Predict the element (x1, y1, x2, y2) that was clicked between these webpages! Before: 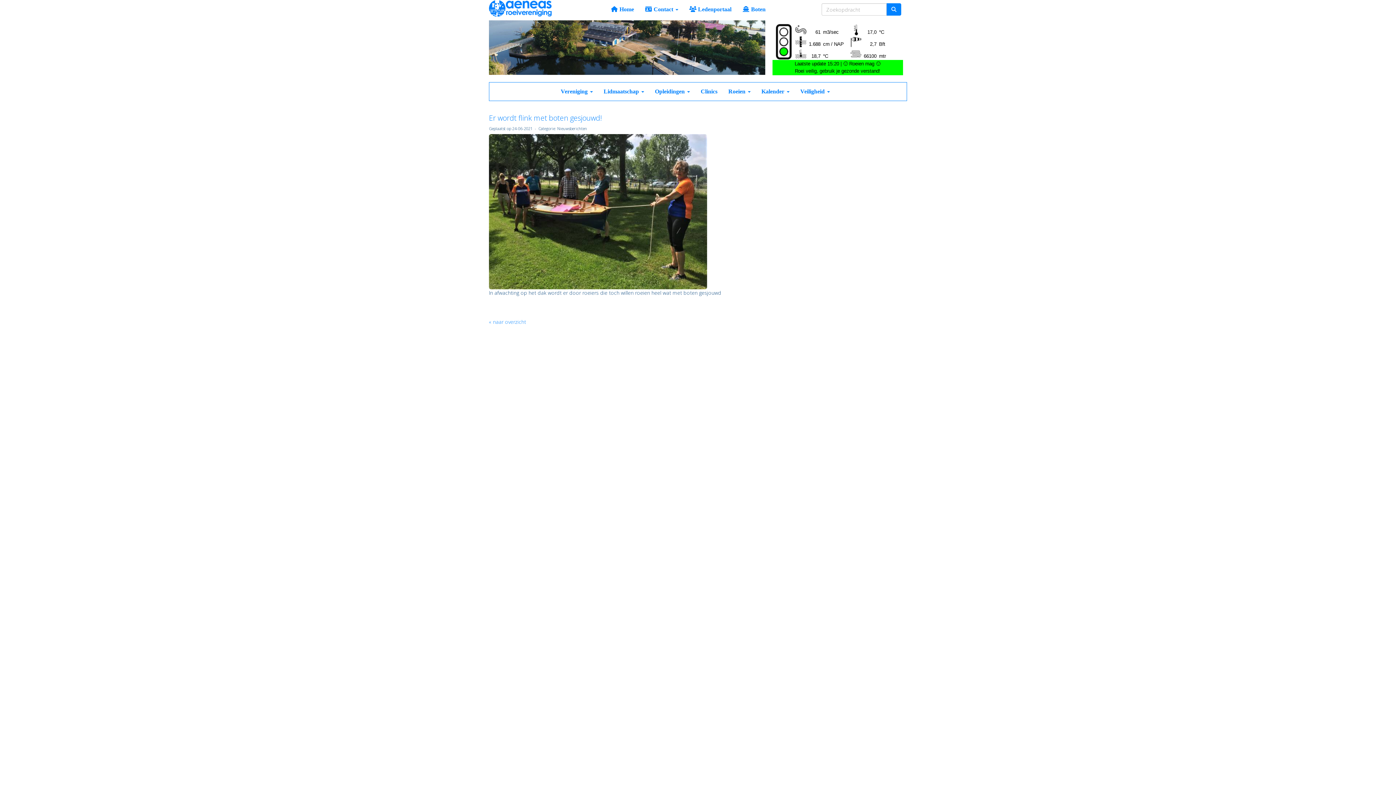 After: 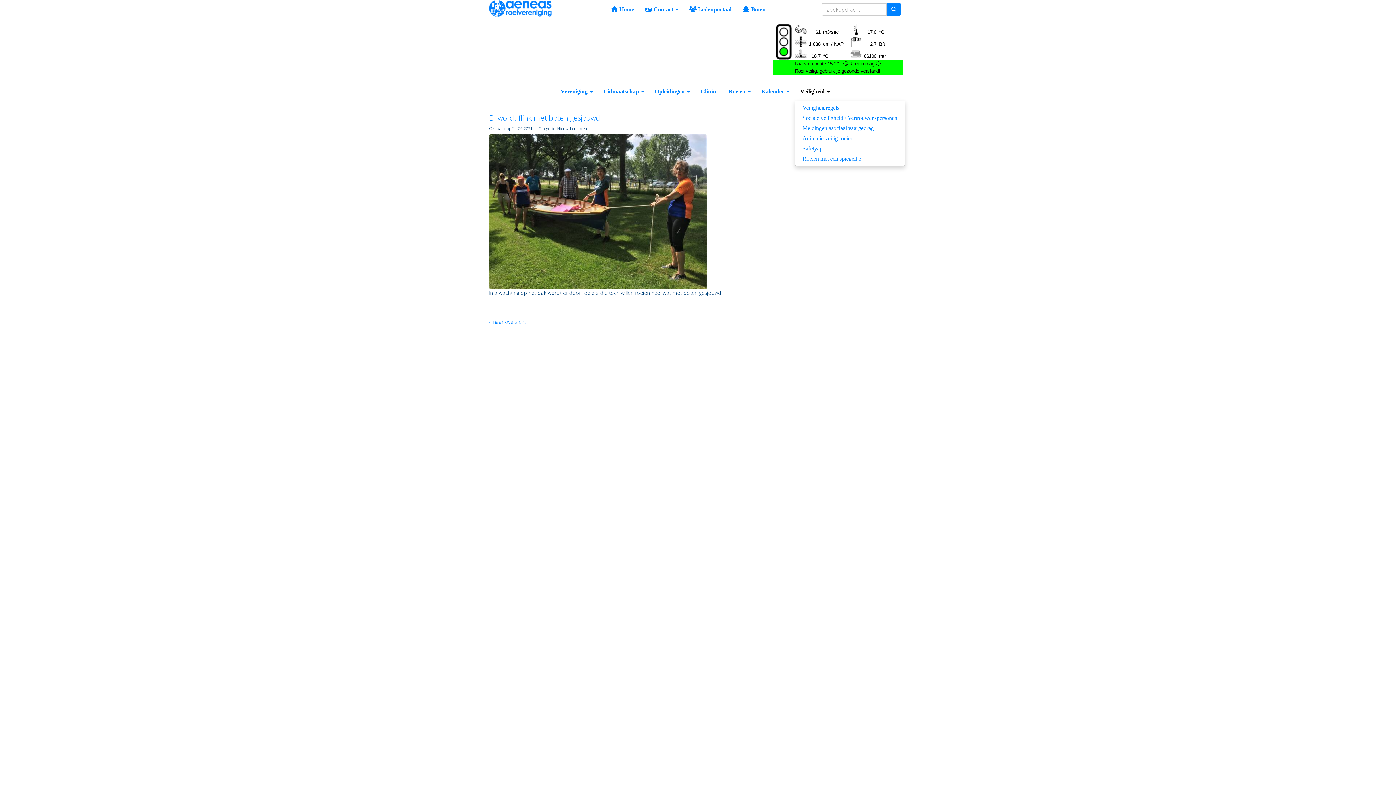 Action: bbox: (795, 82, 835, 100) label: Veiligheid 